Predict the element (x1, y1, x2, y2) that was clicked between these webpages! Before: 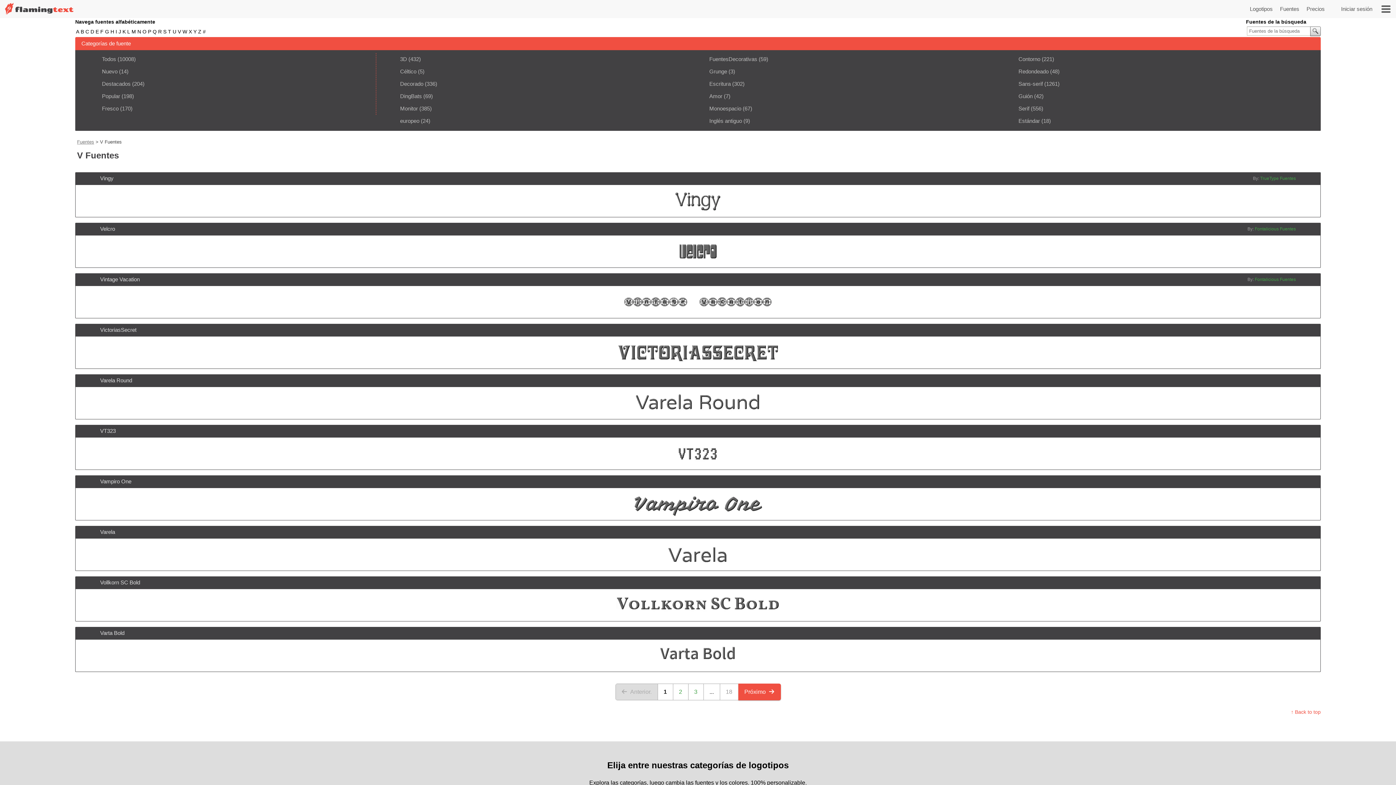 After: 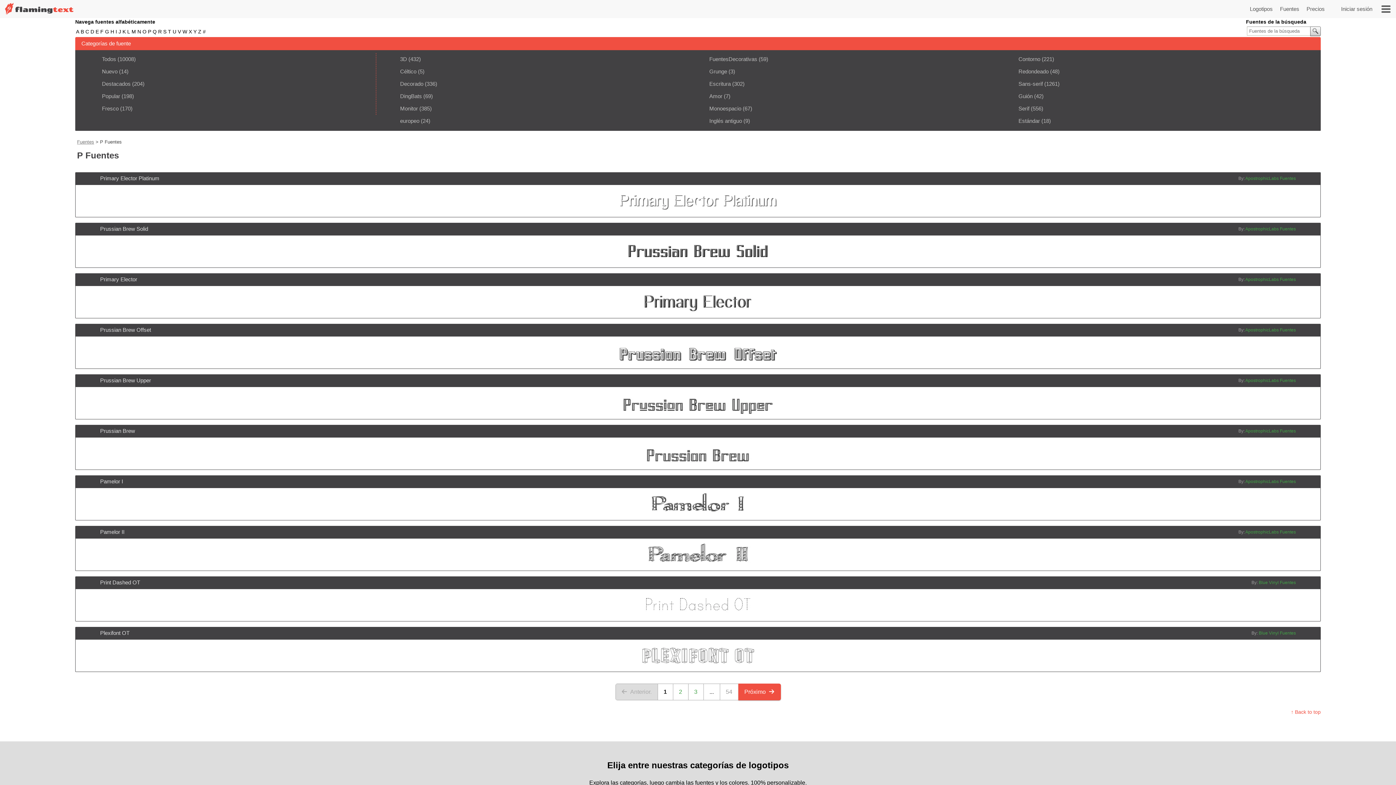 Action: label: P bbox: (147, 26, 152, 37)